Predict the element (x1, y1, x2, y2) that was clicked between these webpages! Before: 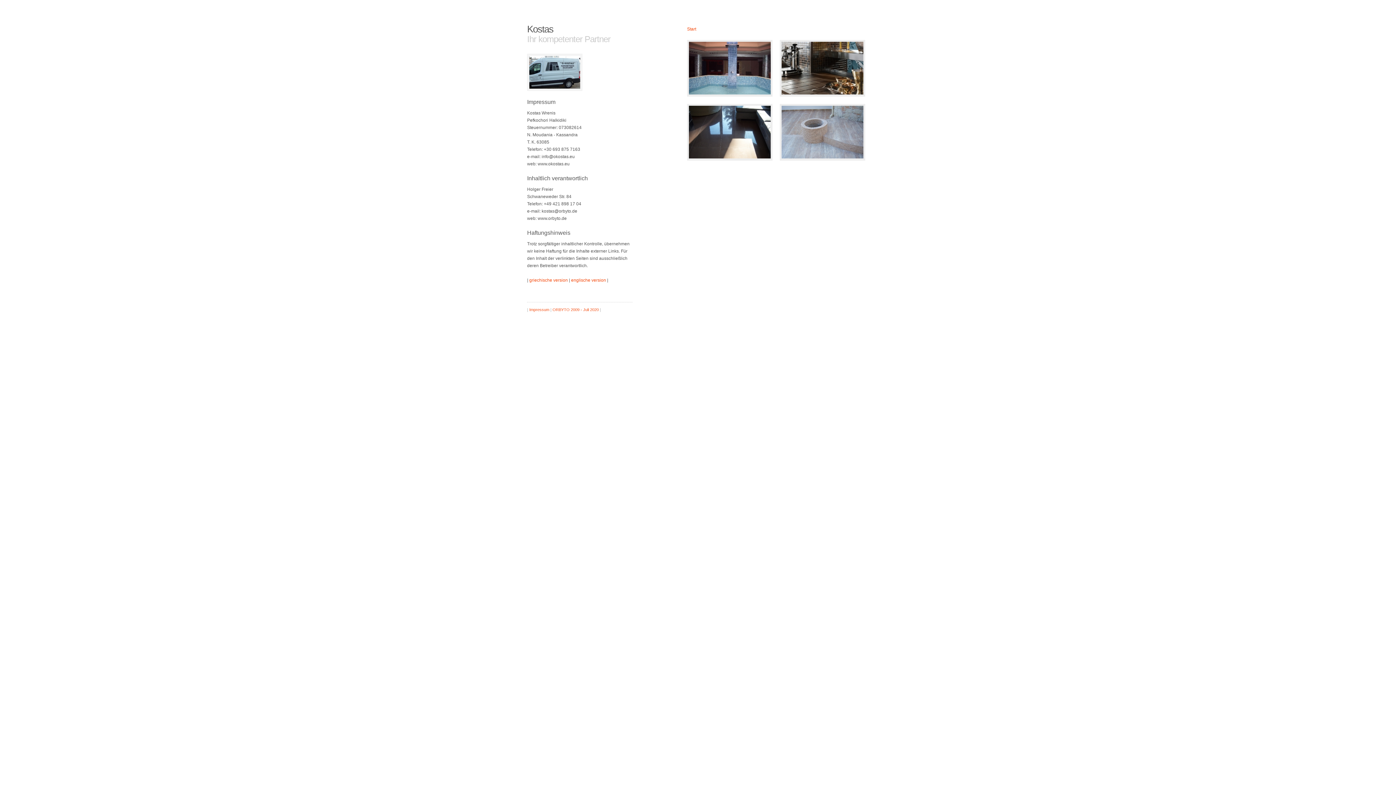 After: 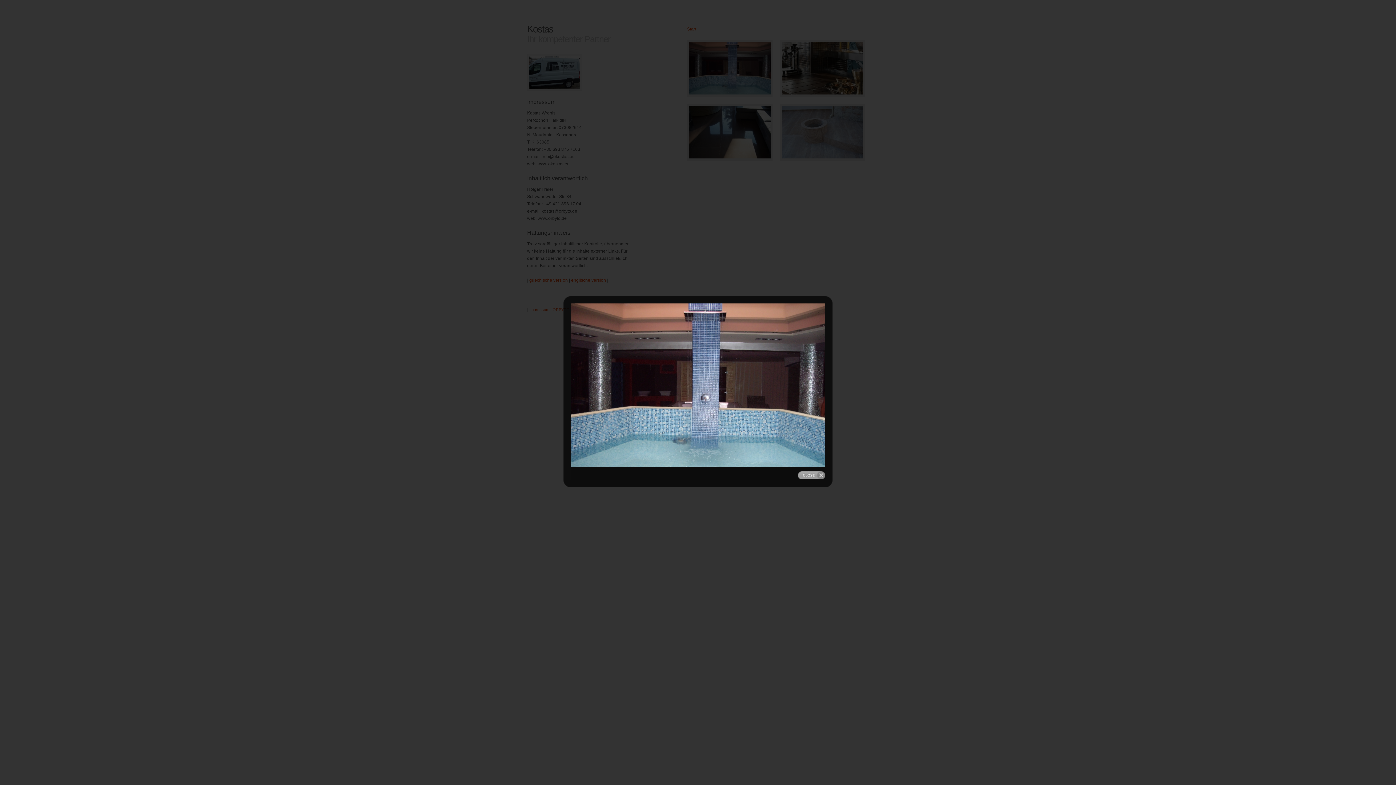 Action: bbox: (687, 90, 770, 95)